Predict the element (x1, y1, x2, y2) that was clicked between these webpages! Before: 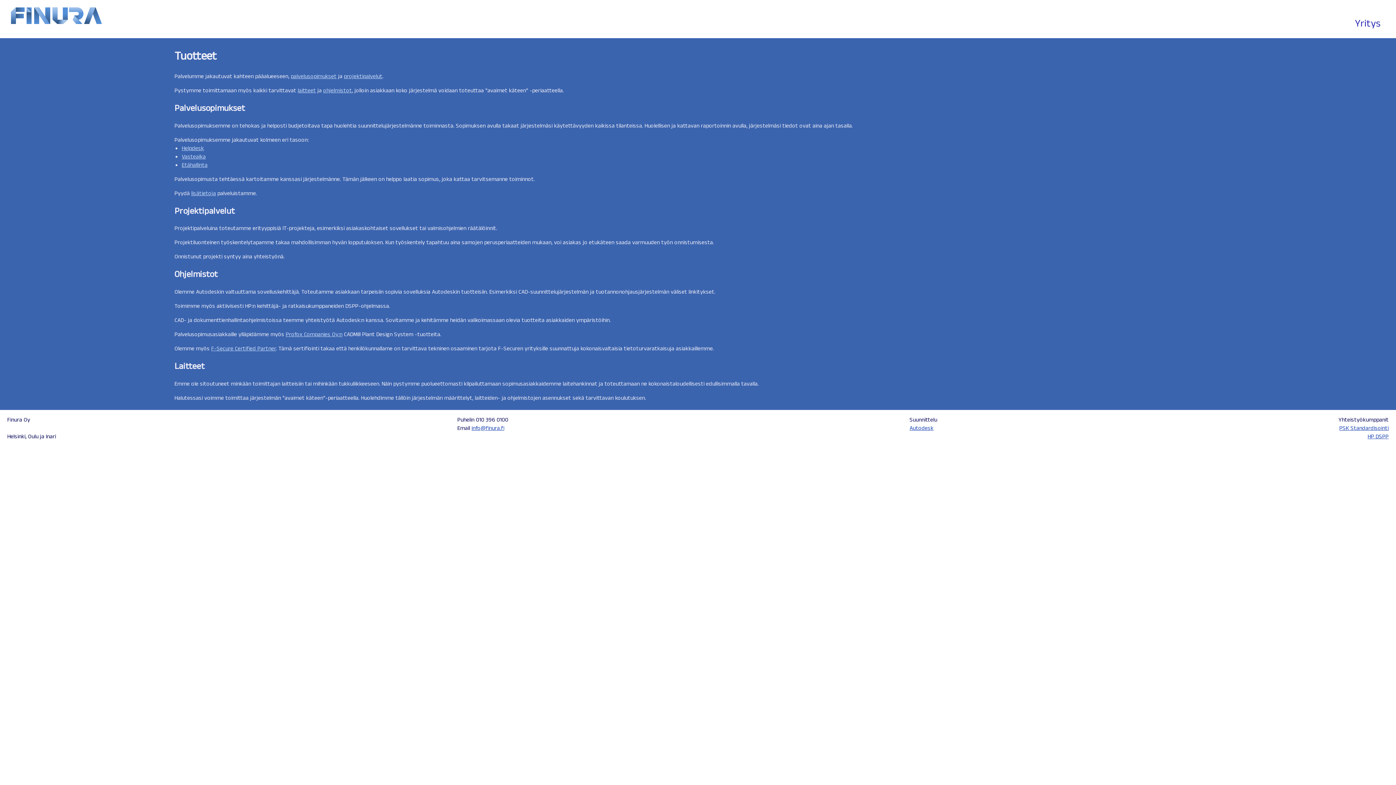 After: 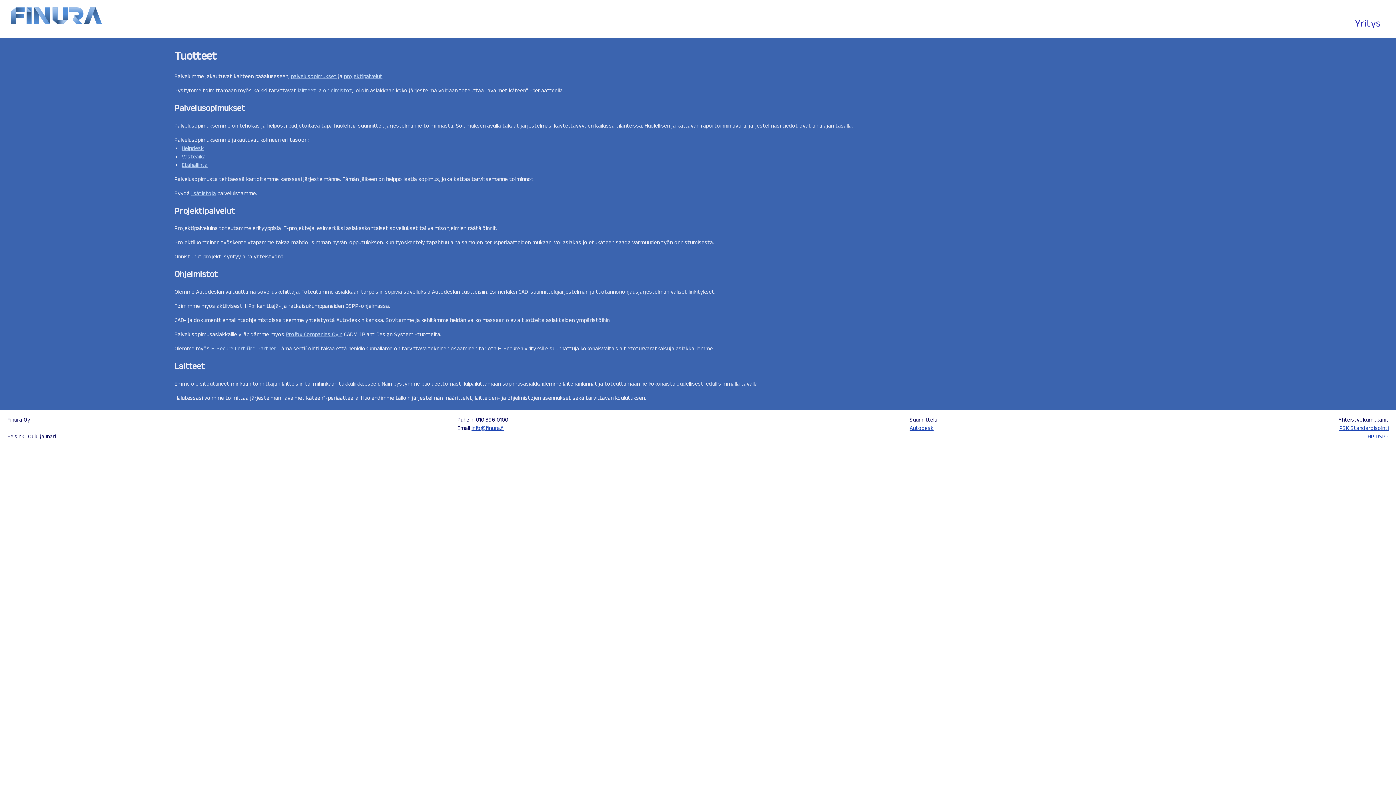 Action: bbox: (344, 72, 382, 80) label: projektipalvelut